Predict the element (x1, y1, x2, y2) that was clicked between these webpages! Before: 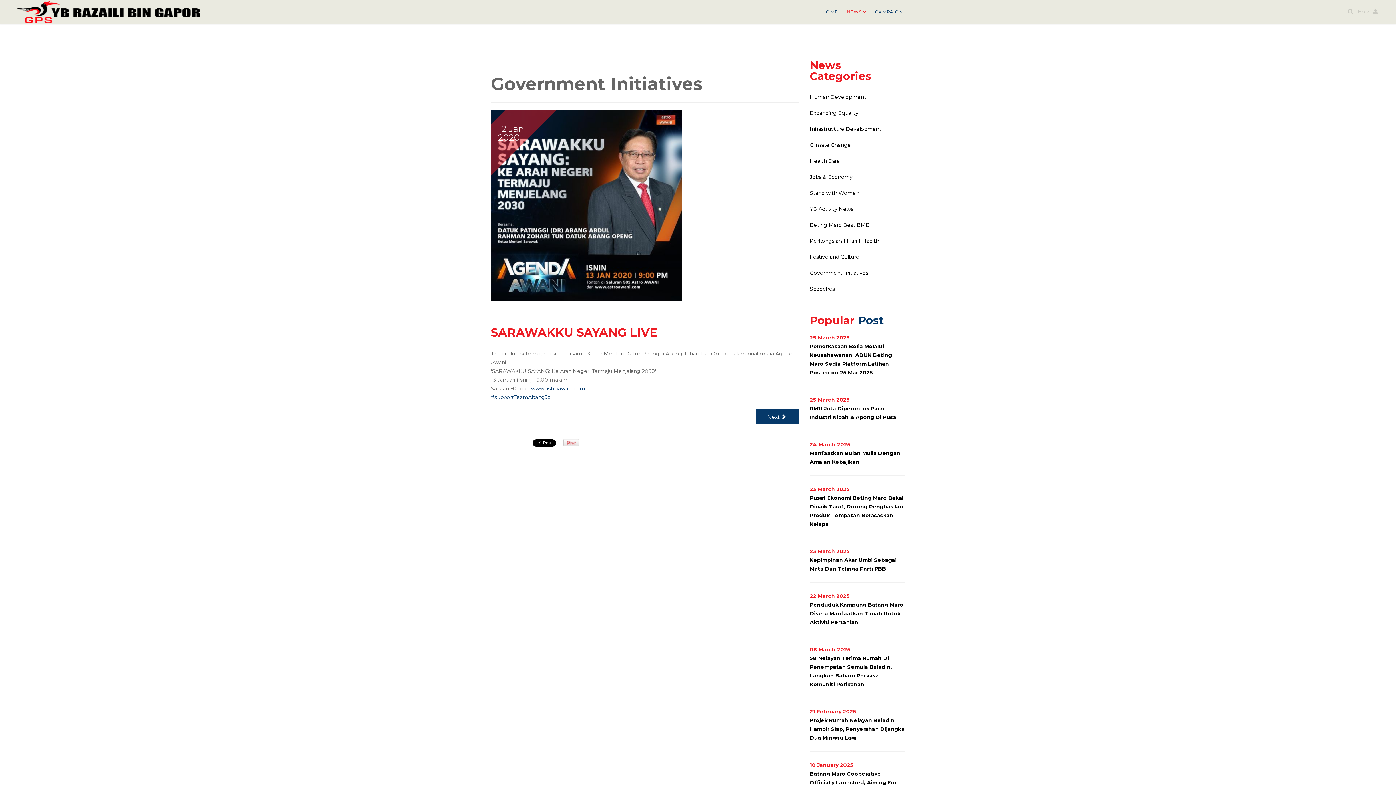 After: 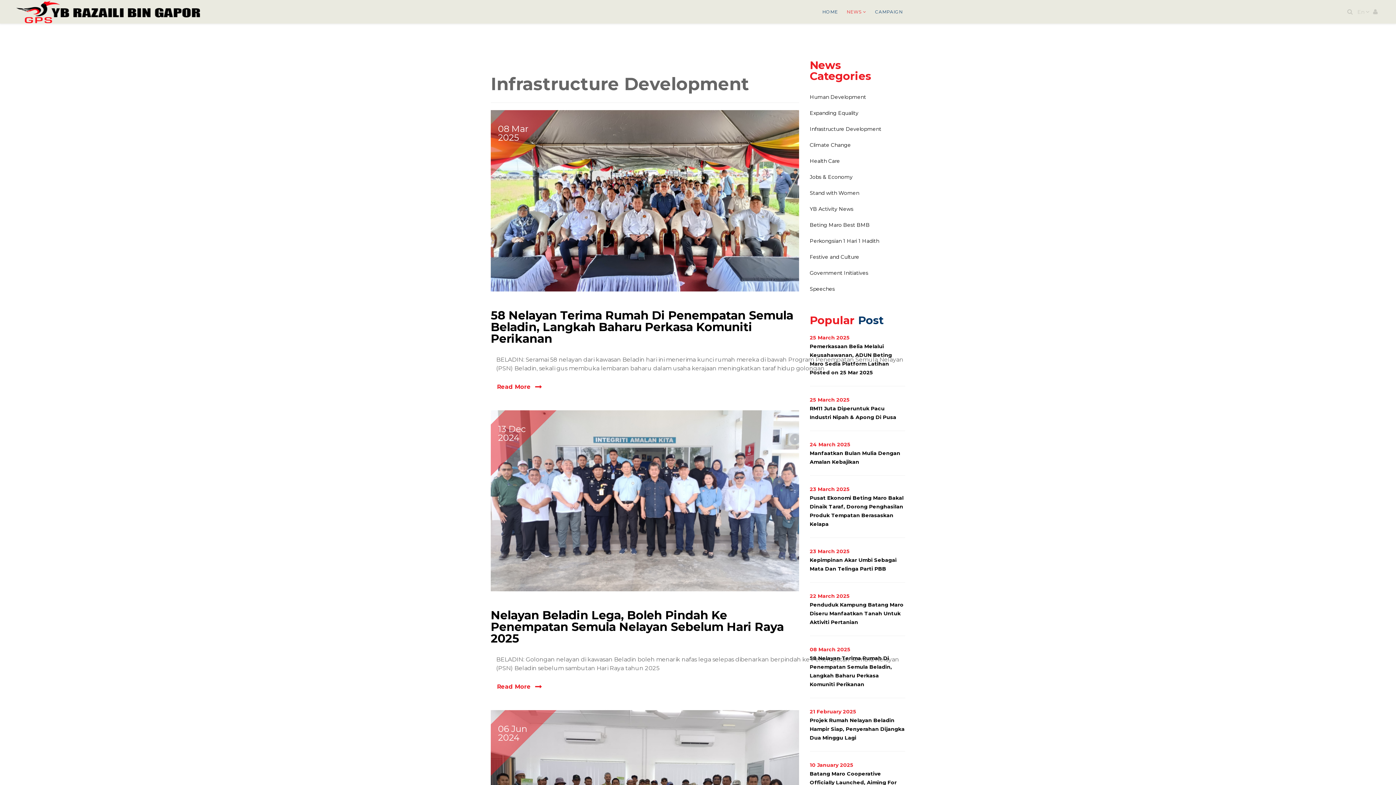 Action: label: Infrastructure Development bbox: (810, 121, 905, 136)